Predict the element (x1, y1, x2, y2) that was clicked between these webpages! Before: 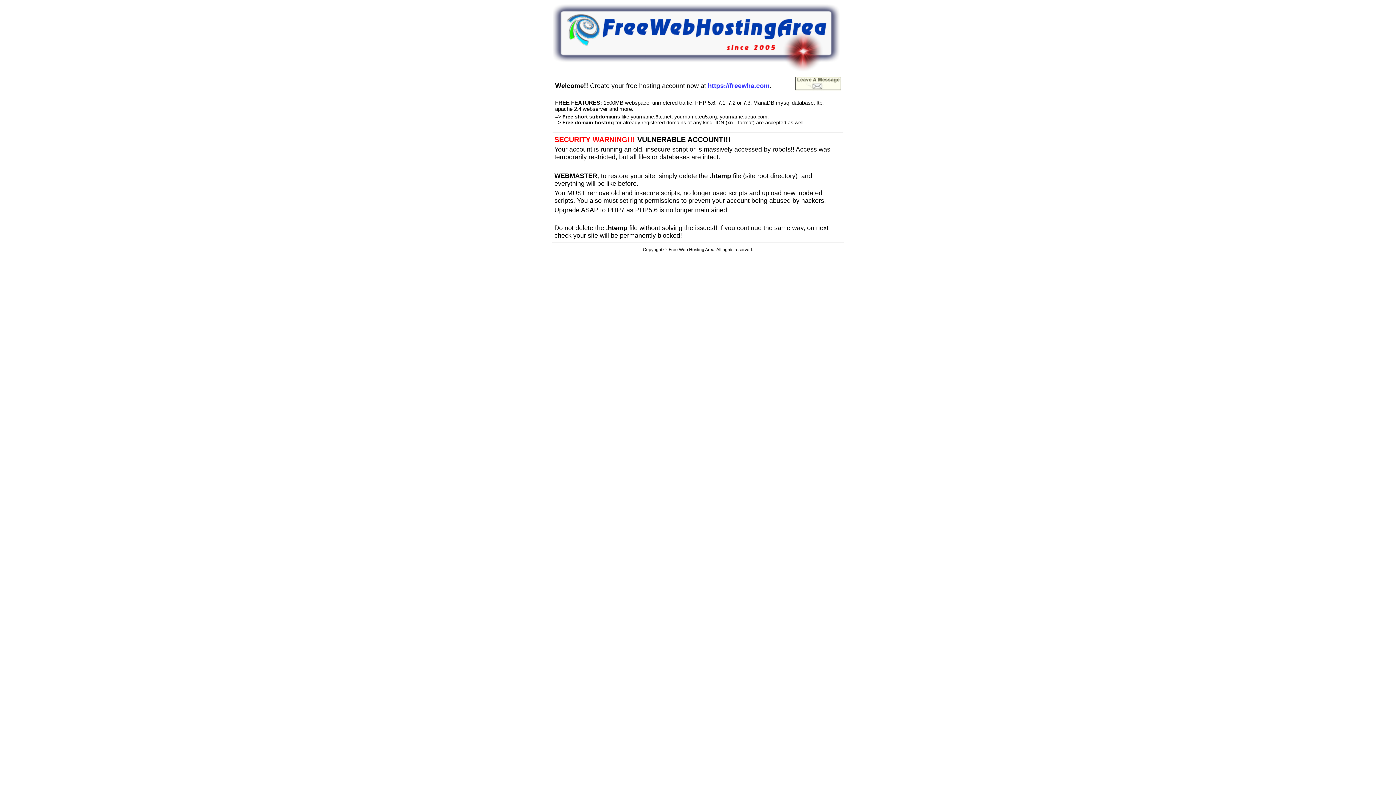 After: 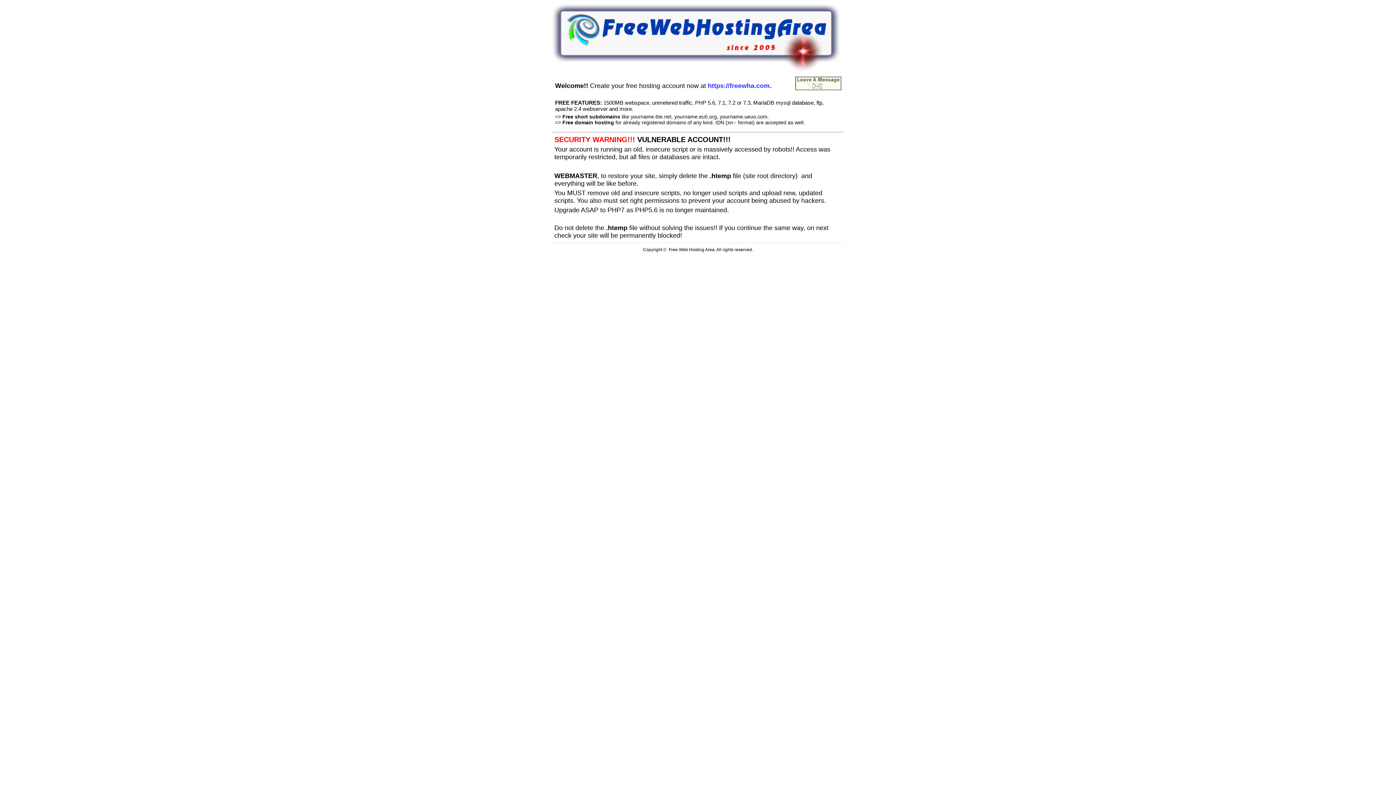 Action: bbox: (795, 85, 841, 91)